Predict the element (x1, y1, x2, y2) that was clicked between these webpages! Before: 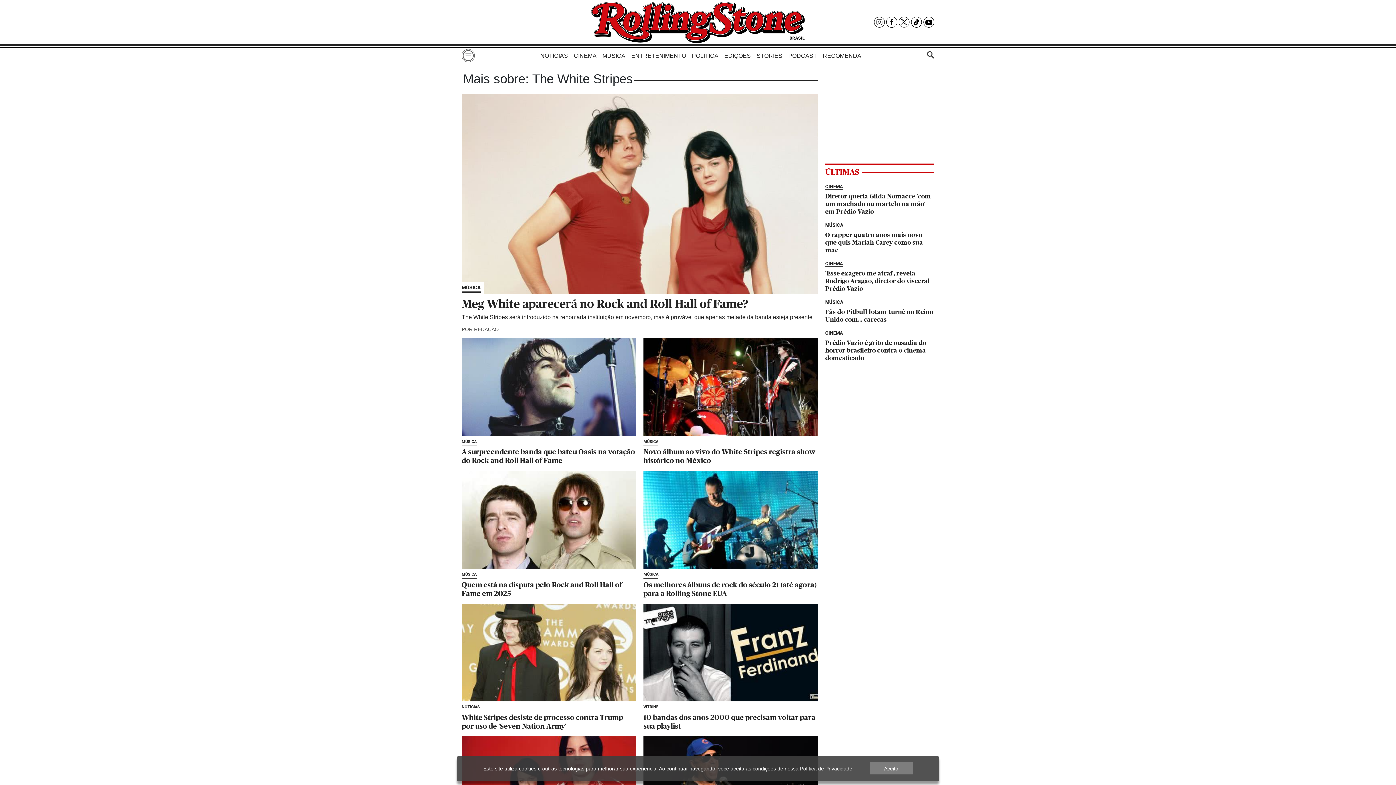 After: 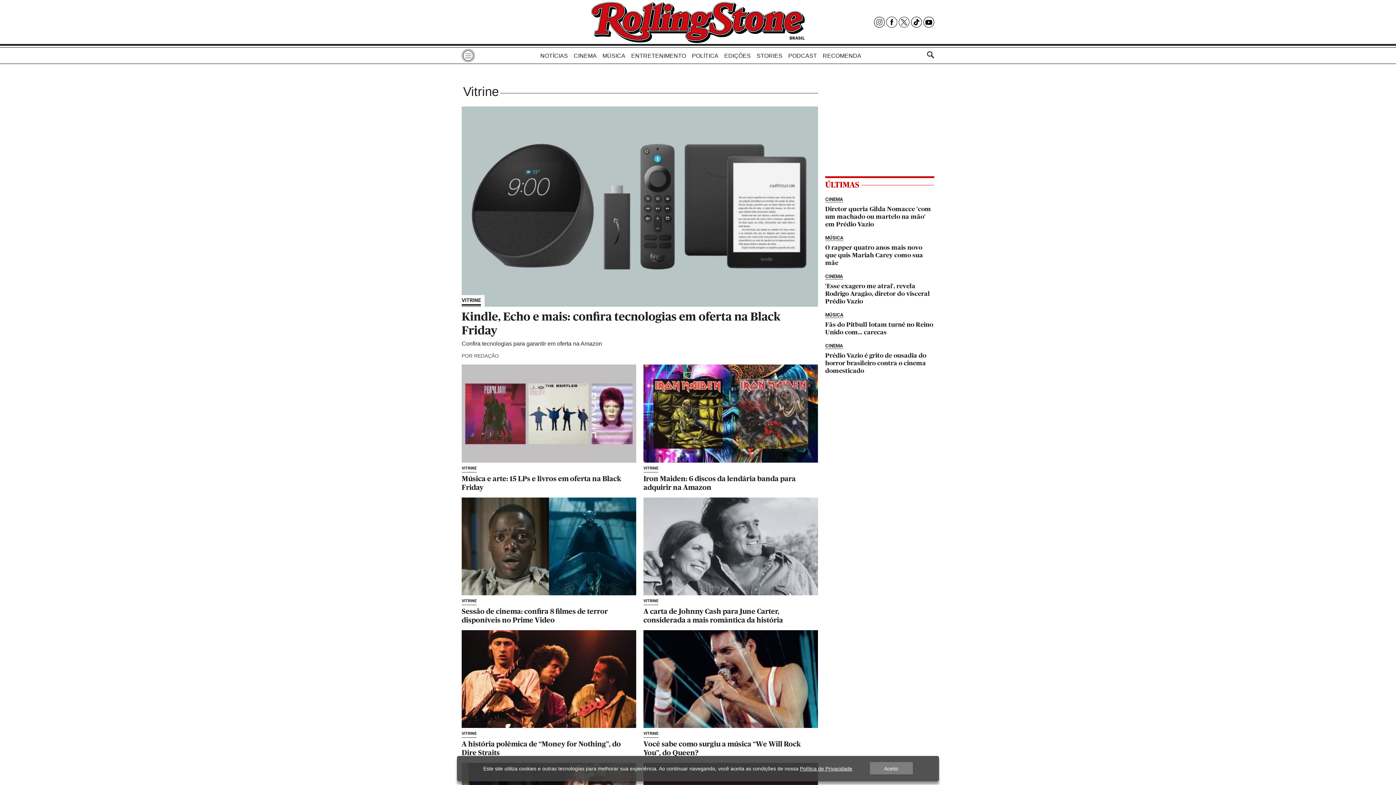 Action: label: RECOMENDA bbox: (823, 49, 861, 62)